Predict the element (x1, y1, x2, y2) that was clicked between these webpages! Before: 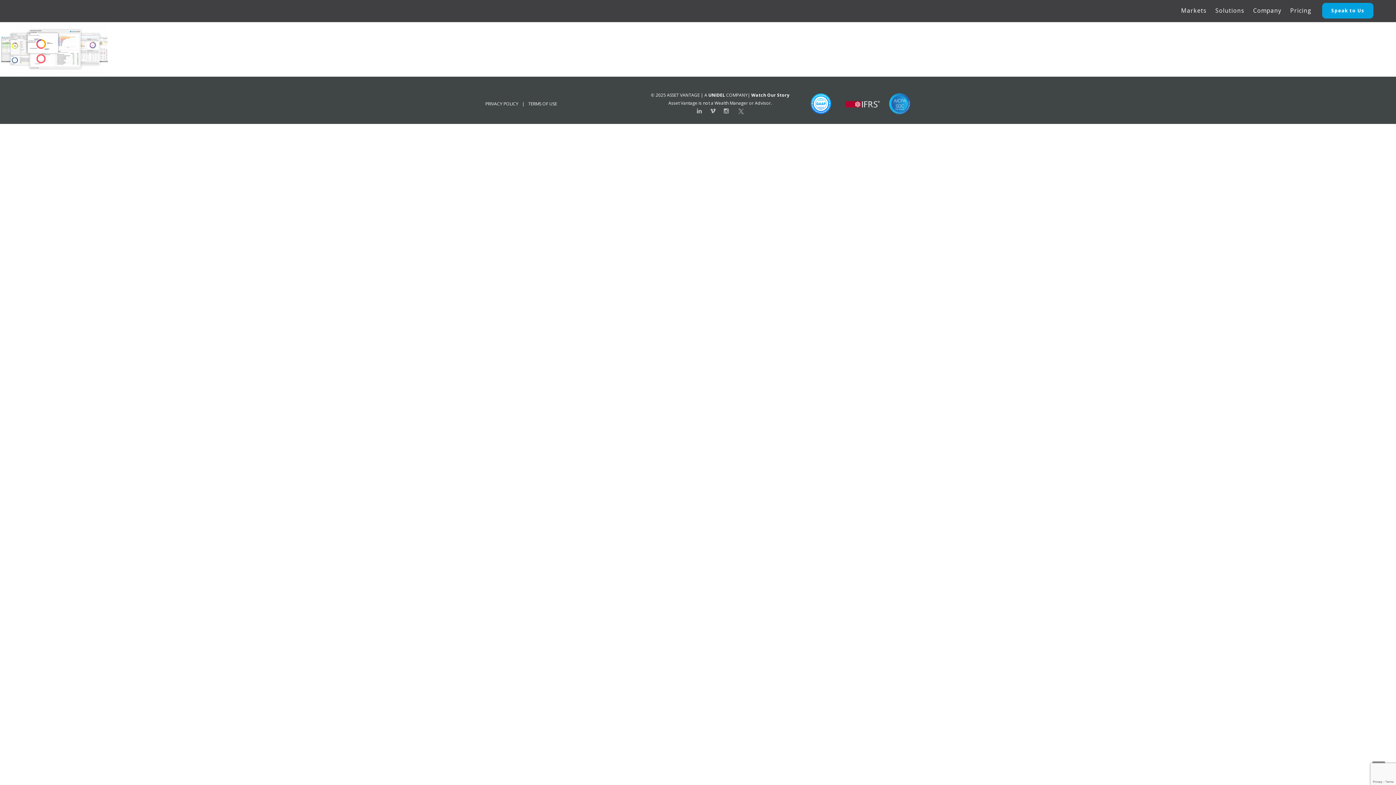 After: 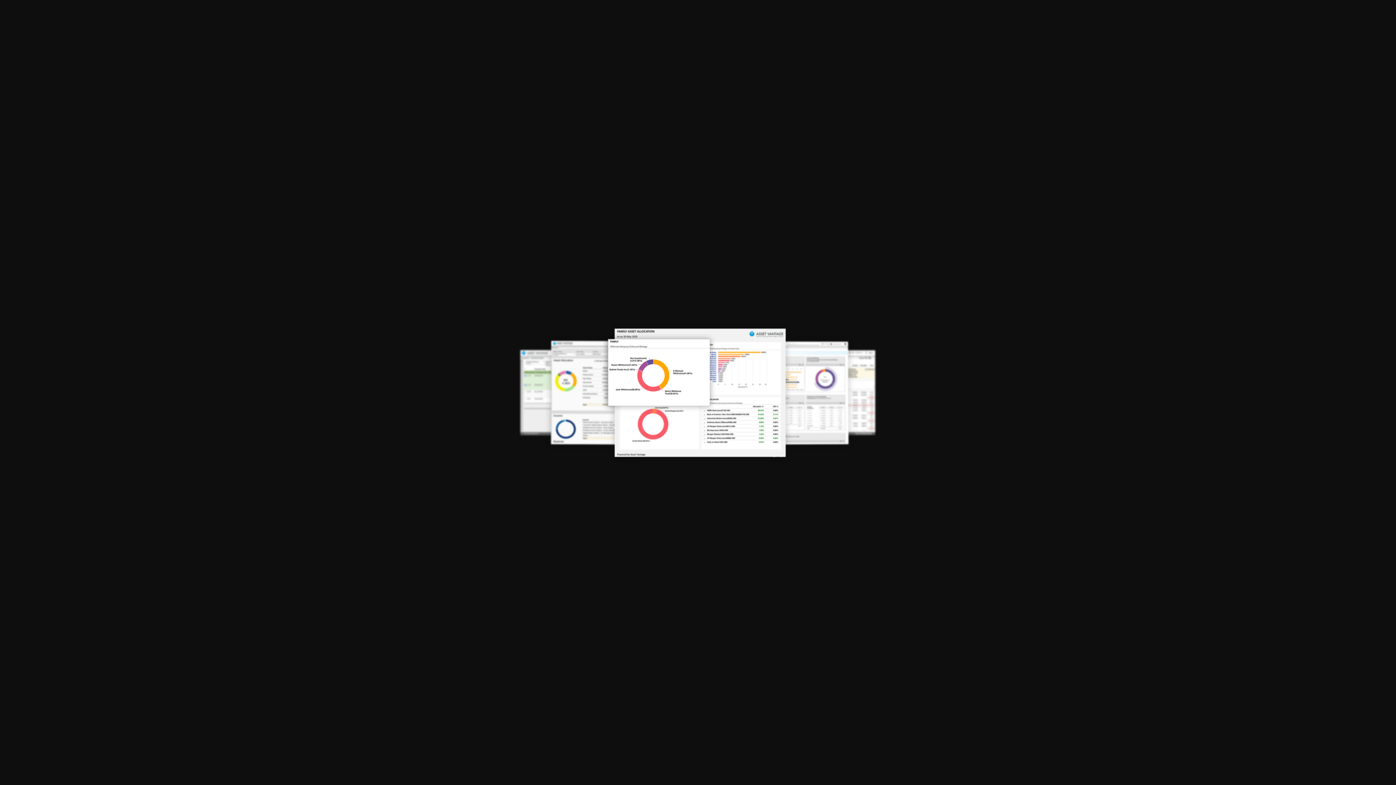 Action: bbox: (0, 44, 109, 52)